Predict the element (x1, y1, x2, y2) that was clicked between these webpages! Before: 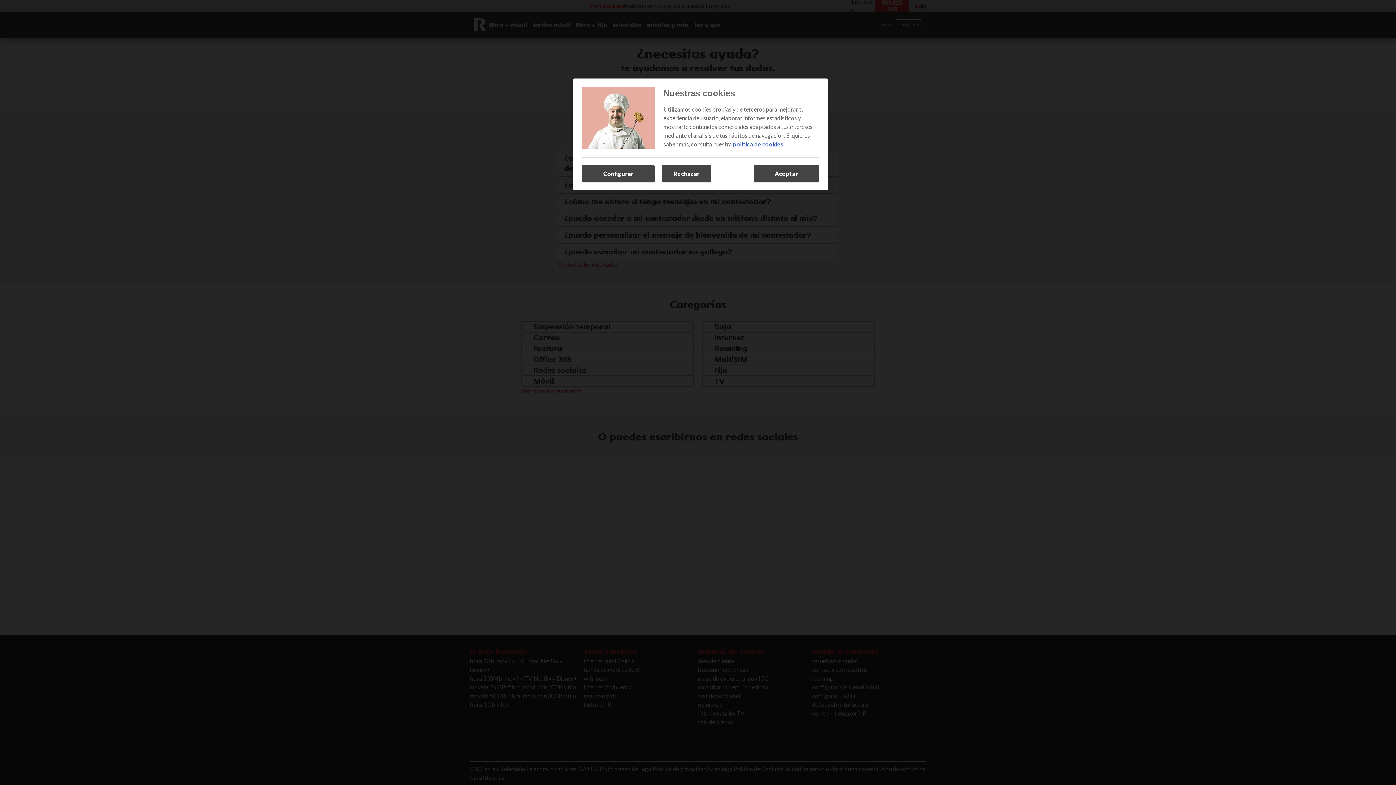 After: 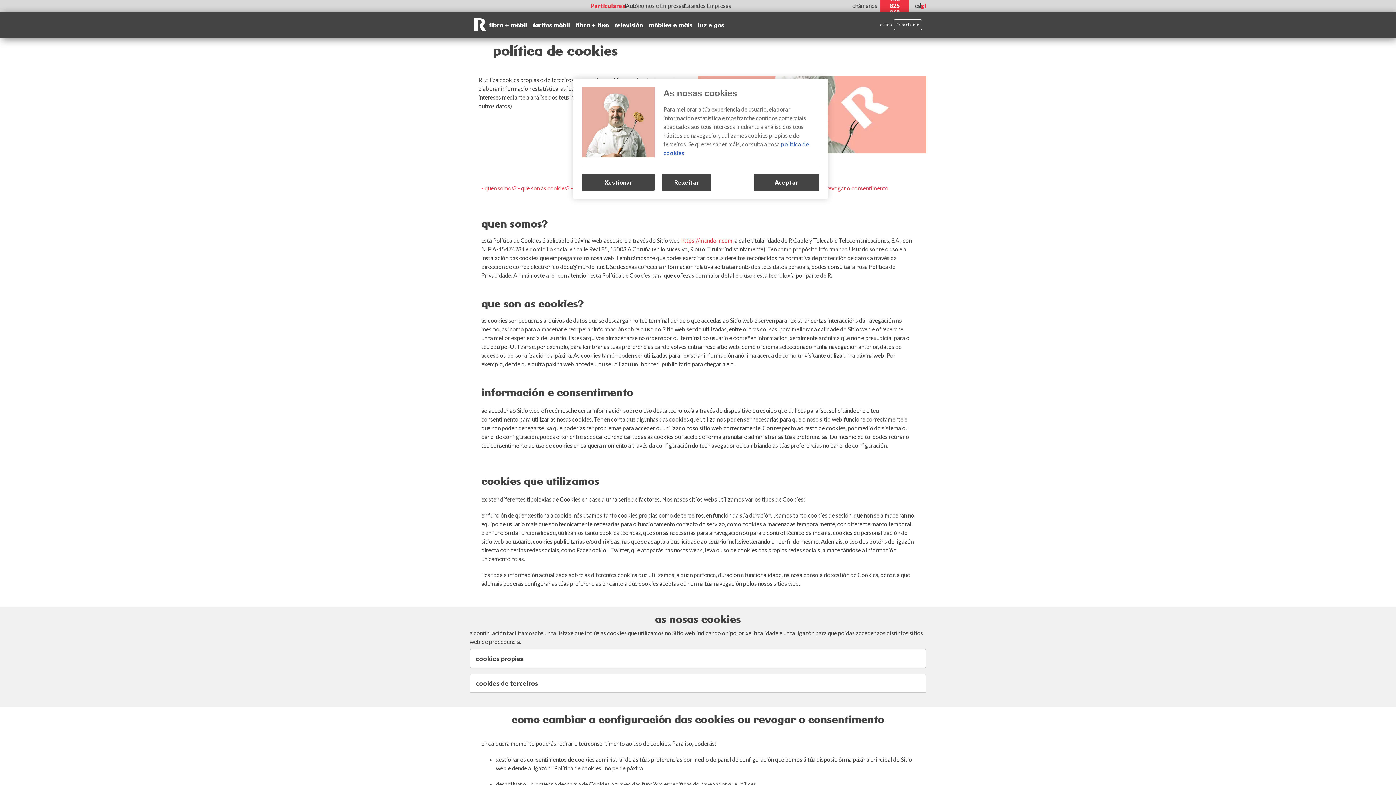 Action: label: política de cookies bbox: (733, 140, 783, 147)